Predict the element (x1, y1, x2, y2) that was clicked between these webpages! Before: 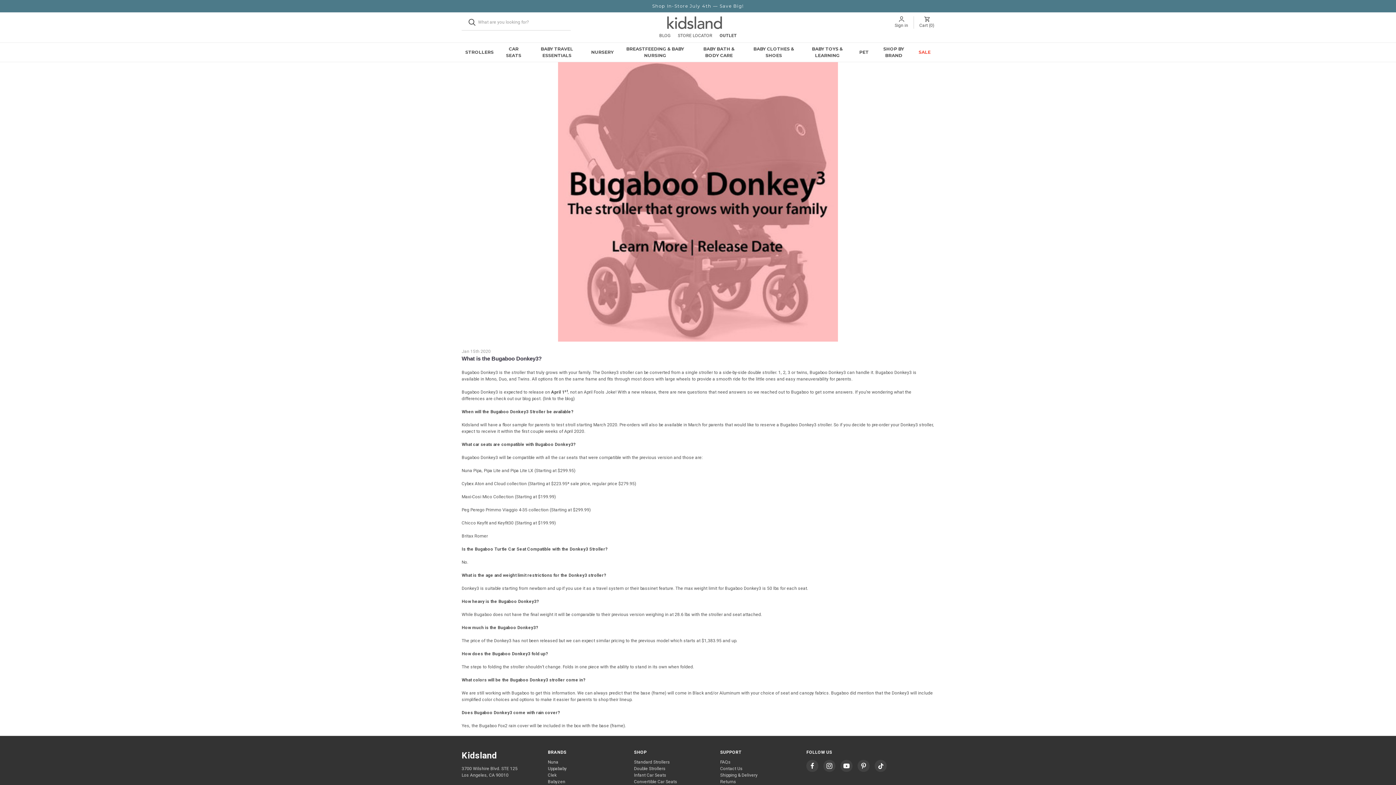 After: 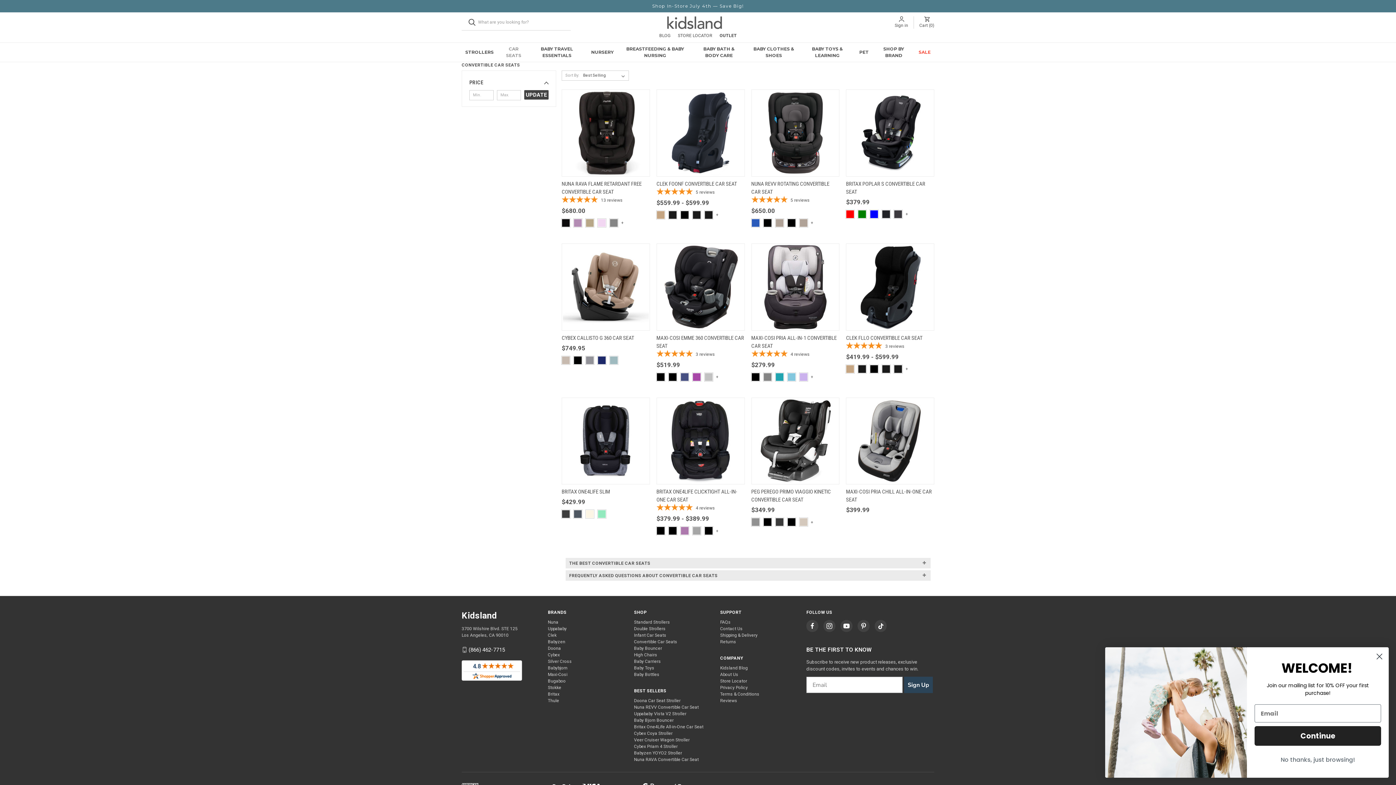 Action: bbox: (634, 779, 677, 784) label: Convertible Car Seats